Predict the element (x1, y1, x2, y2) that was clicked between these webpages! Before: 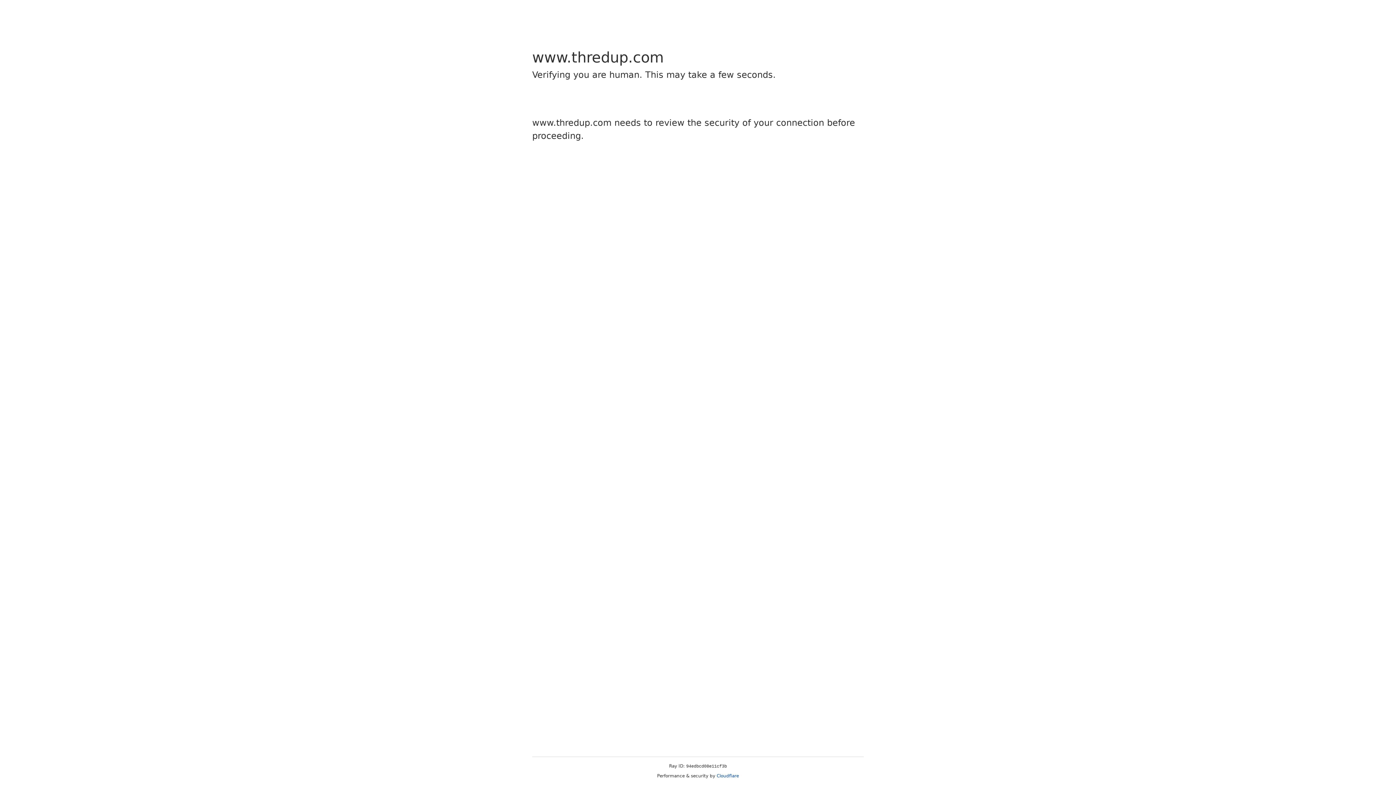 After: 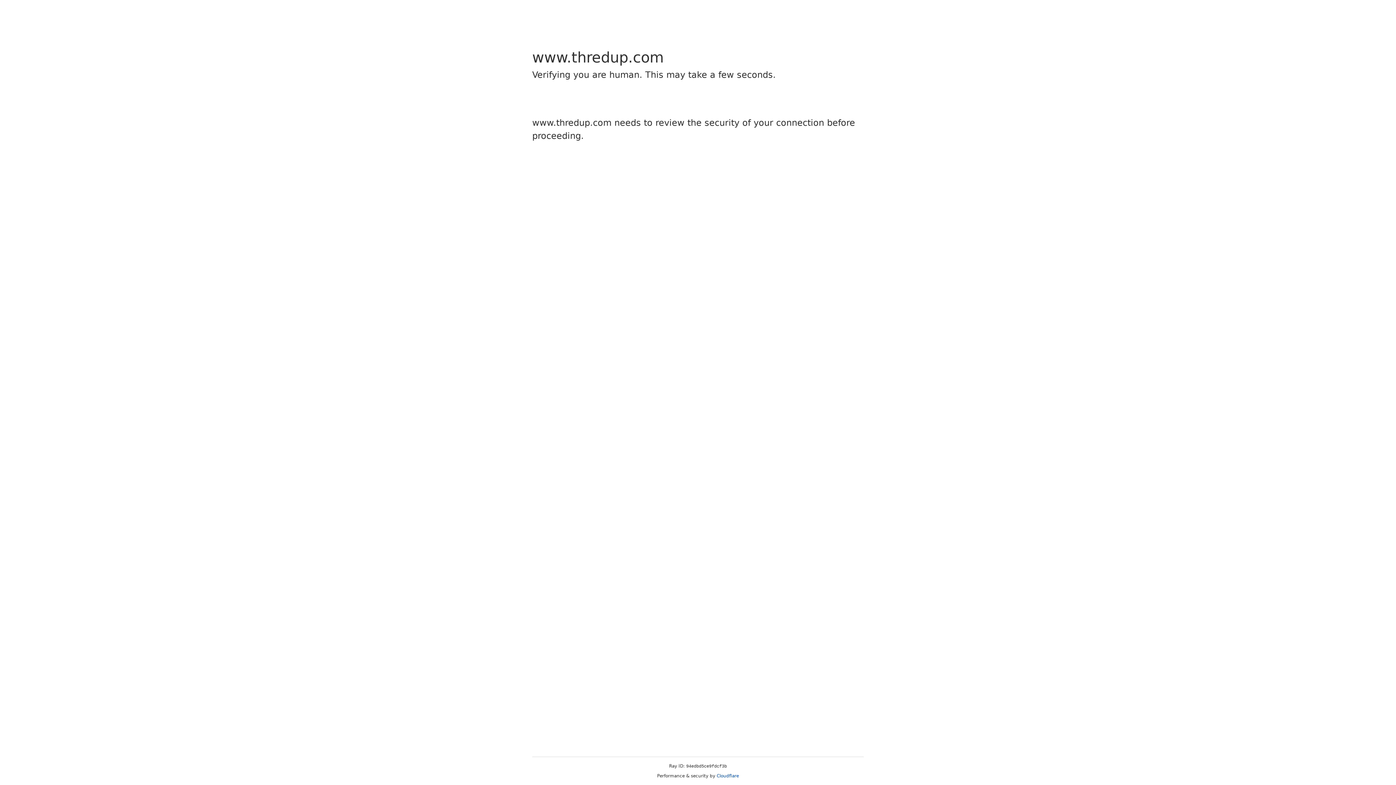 Action: label: Cloudflare bbox: (716, 773, 739, 778)